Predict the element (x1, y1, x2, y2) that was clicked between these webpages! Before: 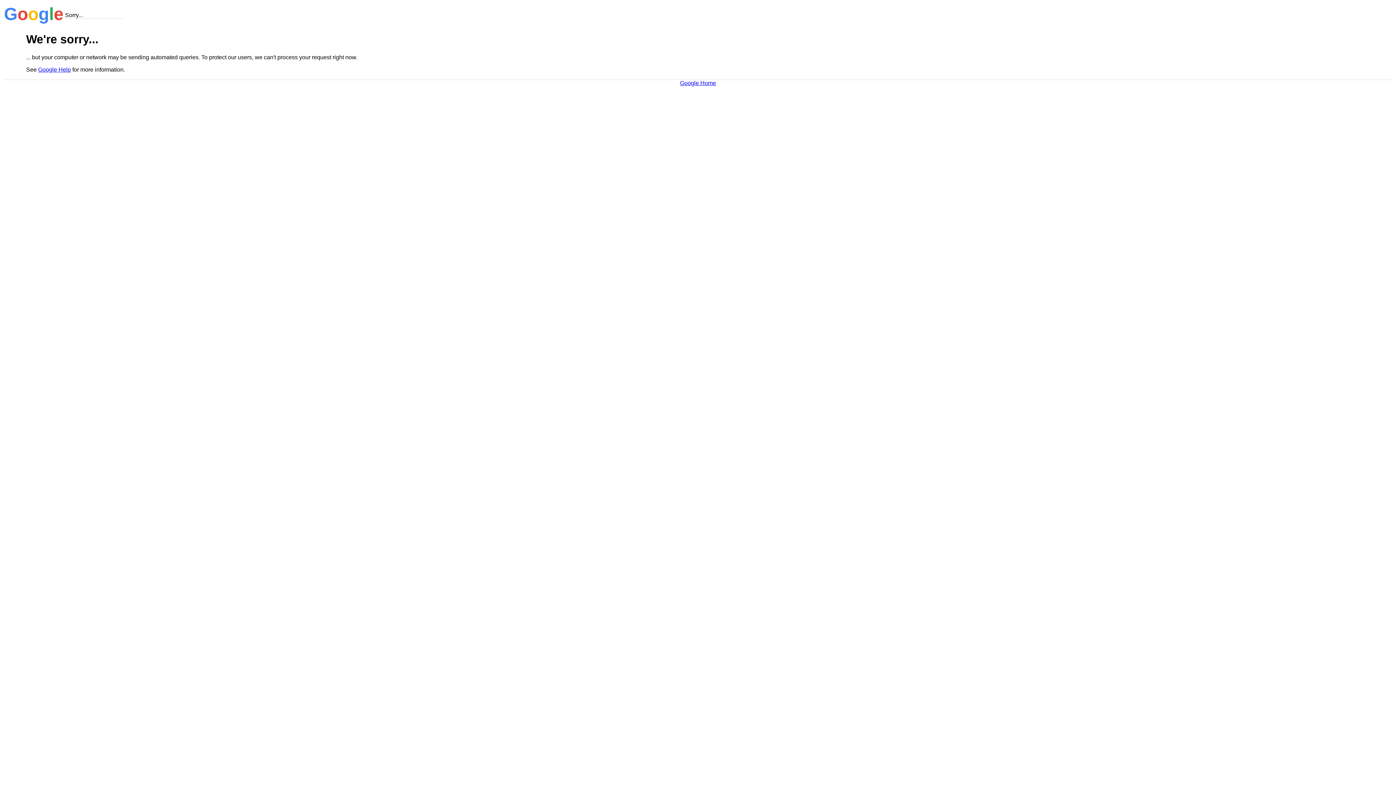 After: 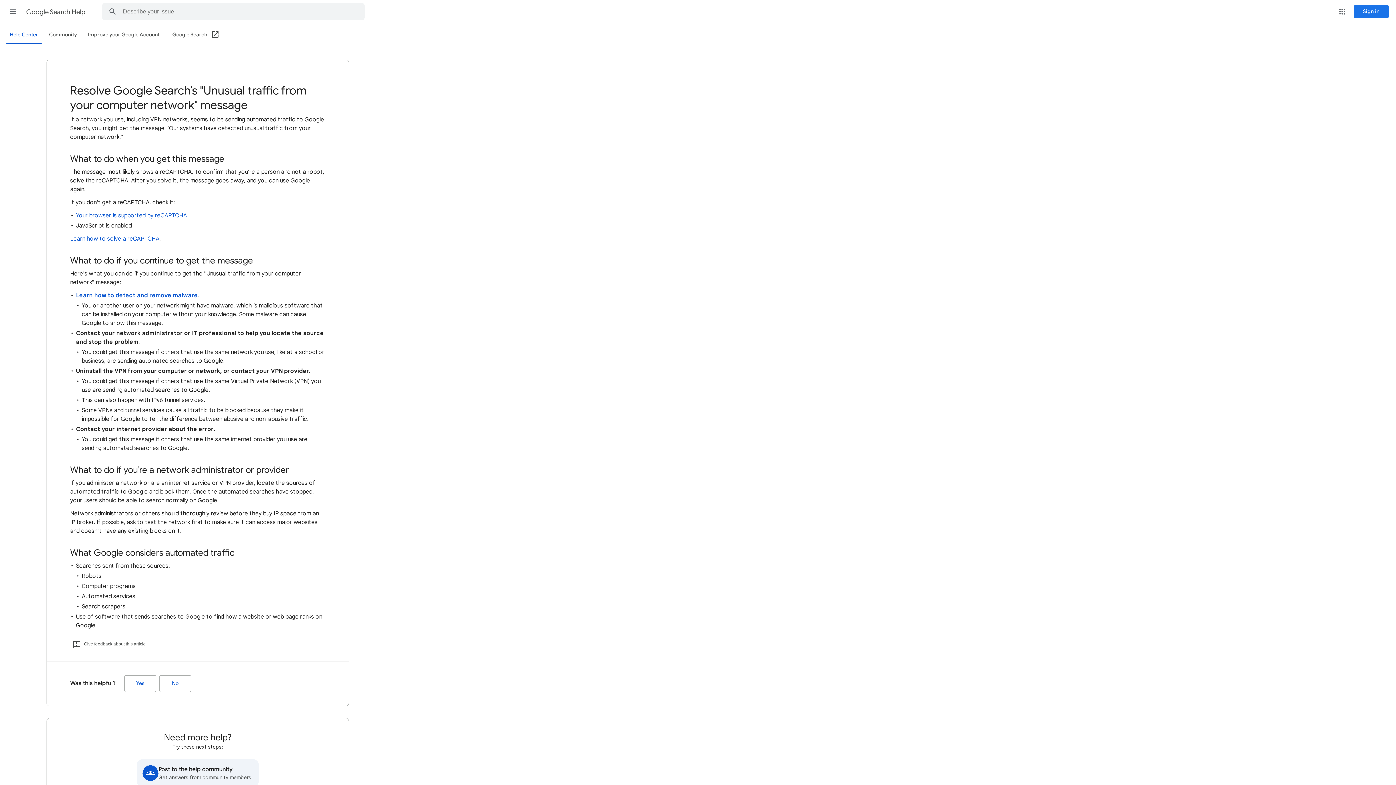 Action: bbox: (38, 66, 70, 72) label: Google Help